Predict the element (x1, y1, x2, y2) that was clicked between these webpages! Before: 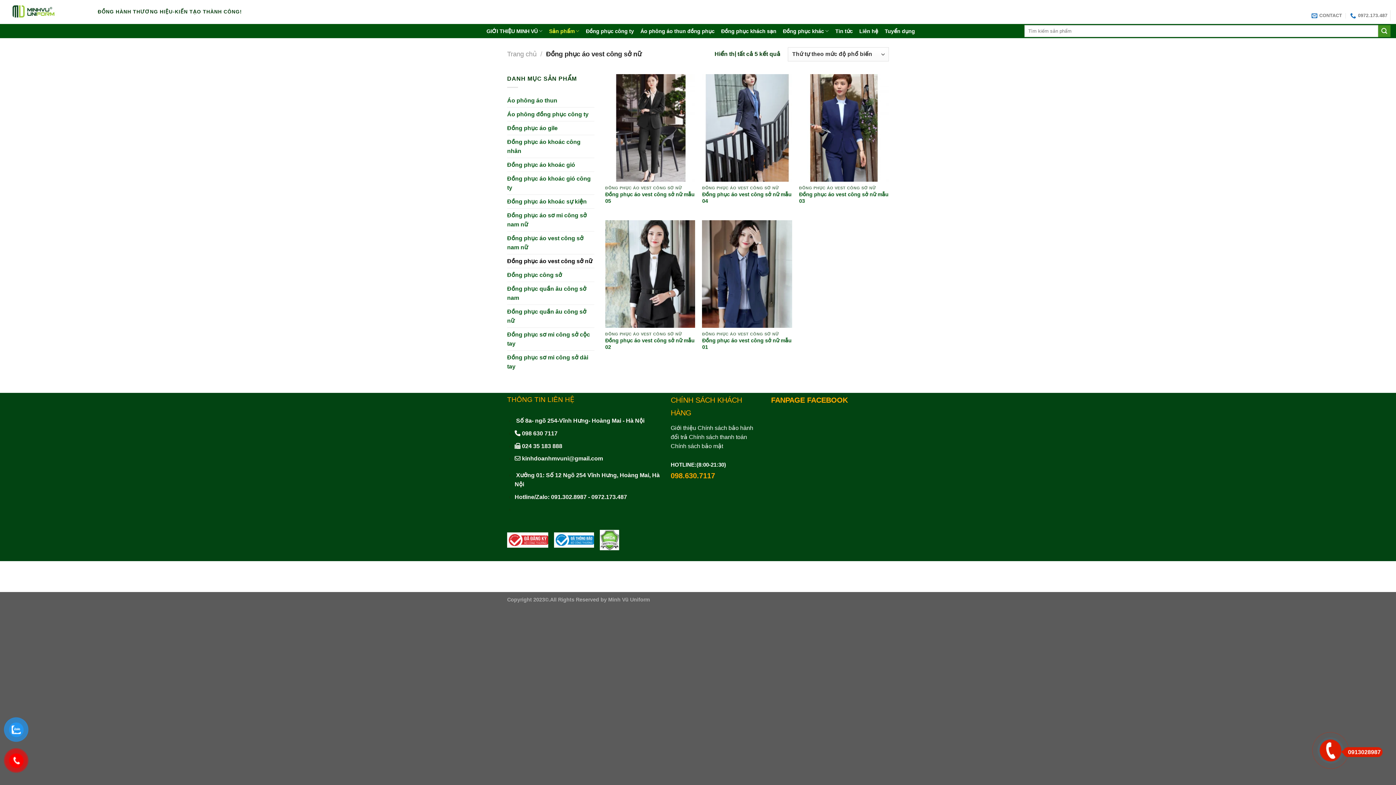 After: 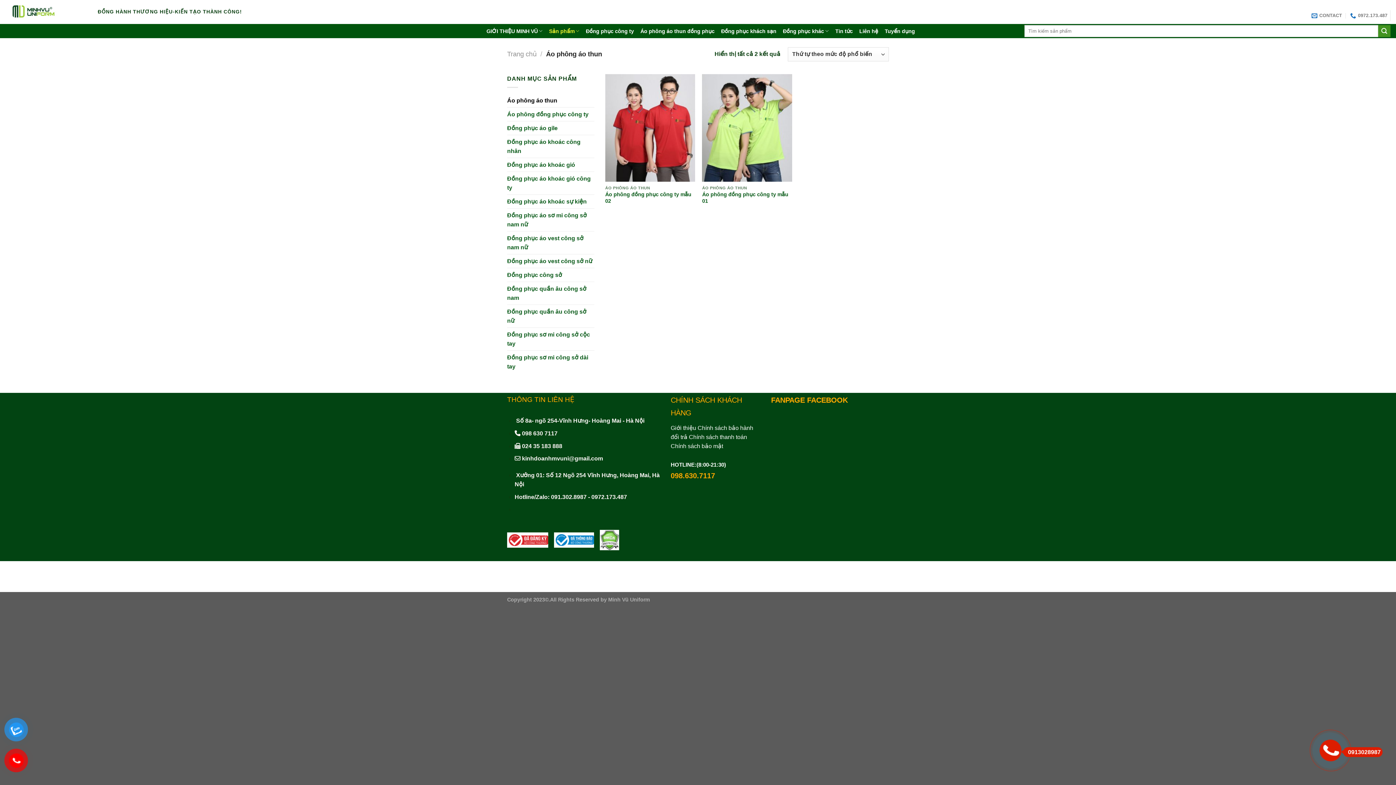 Action: bbox: (507, 93, 594, 107) label: Áo phông áo thun